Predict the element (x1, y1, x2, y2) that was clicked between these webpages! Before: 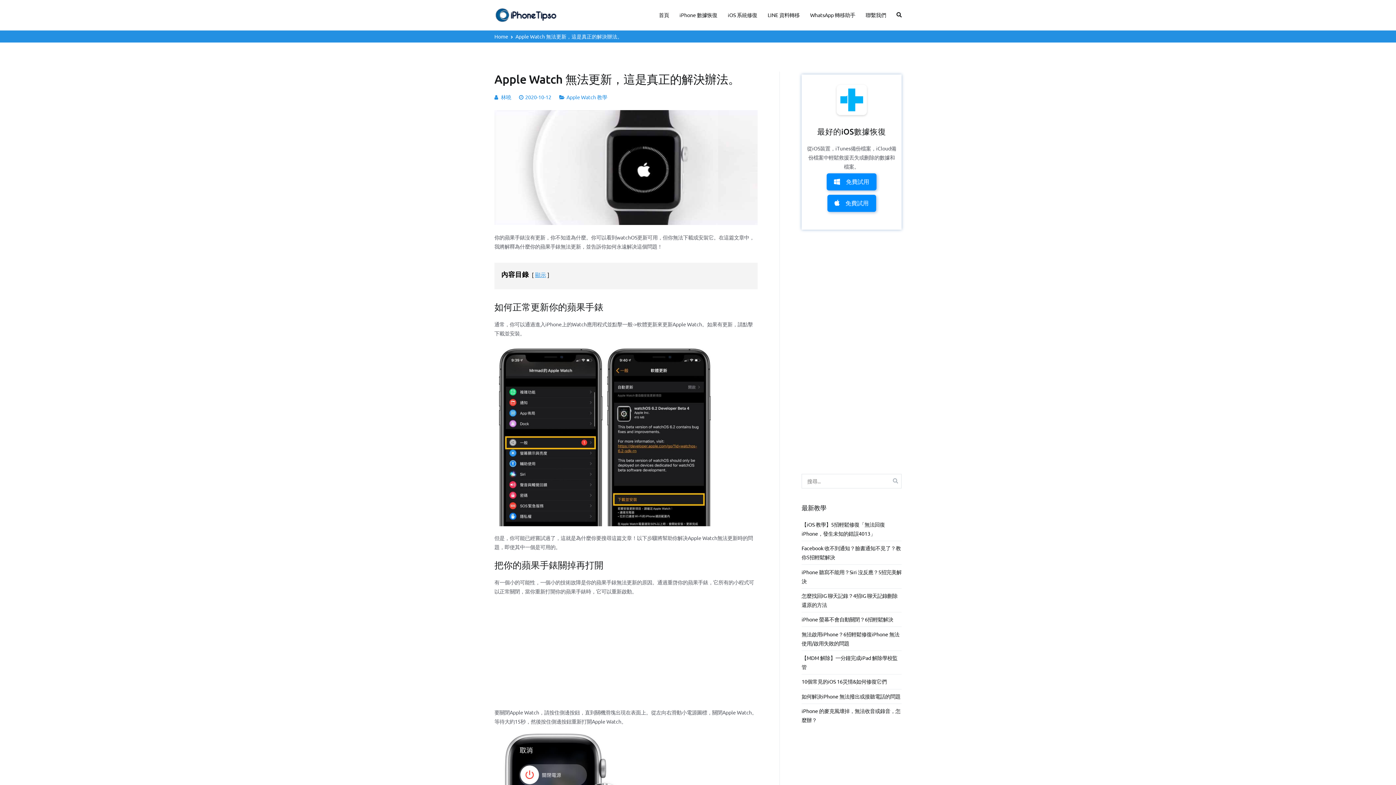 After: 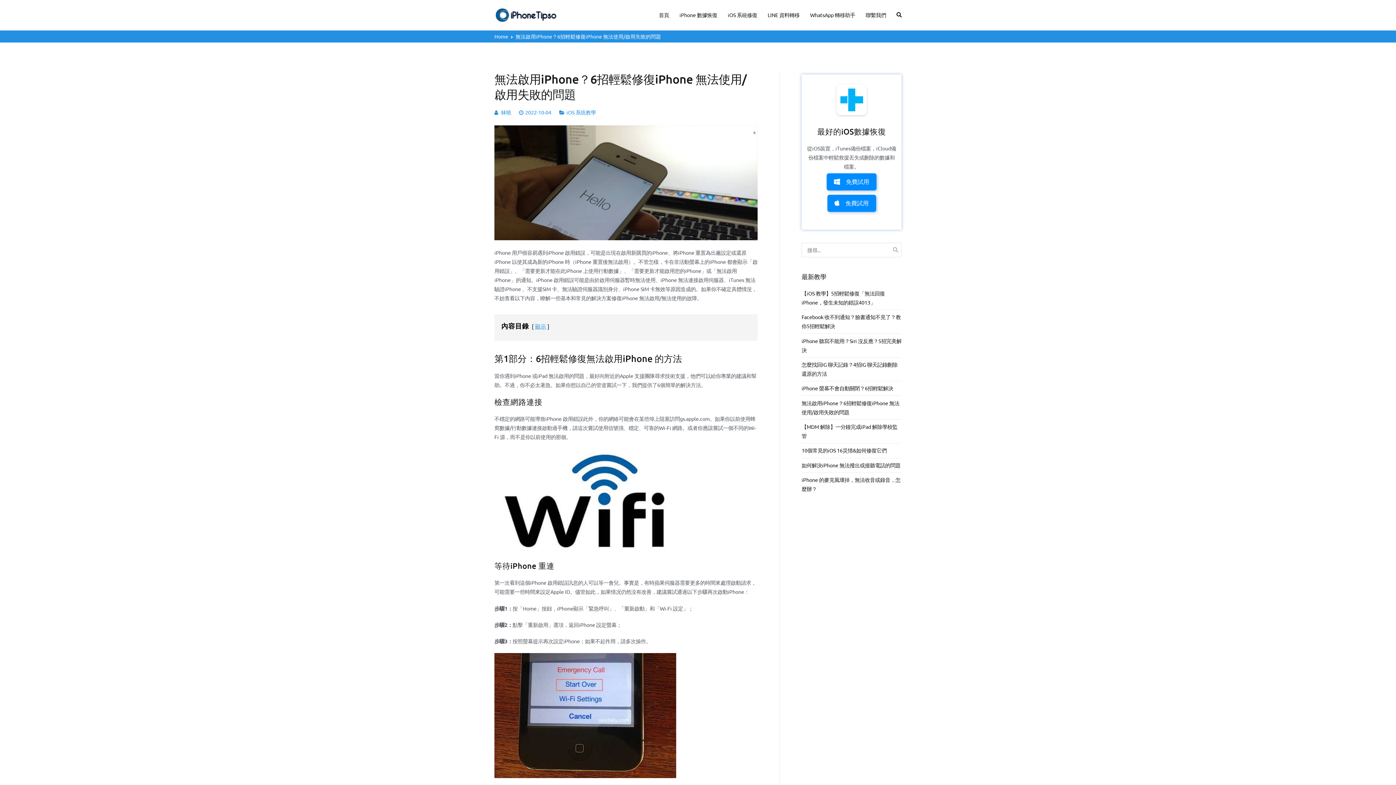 Action: bbox: (801, 627, 901, 650) label: 無法啟用iPhone？6招輕鬆修復iPhone 無法使用/啟用失敗的問題